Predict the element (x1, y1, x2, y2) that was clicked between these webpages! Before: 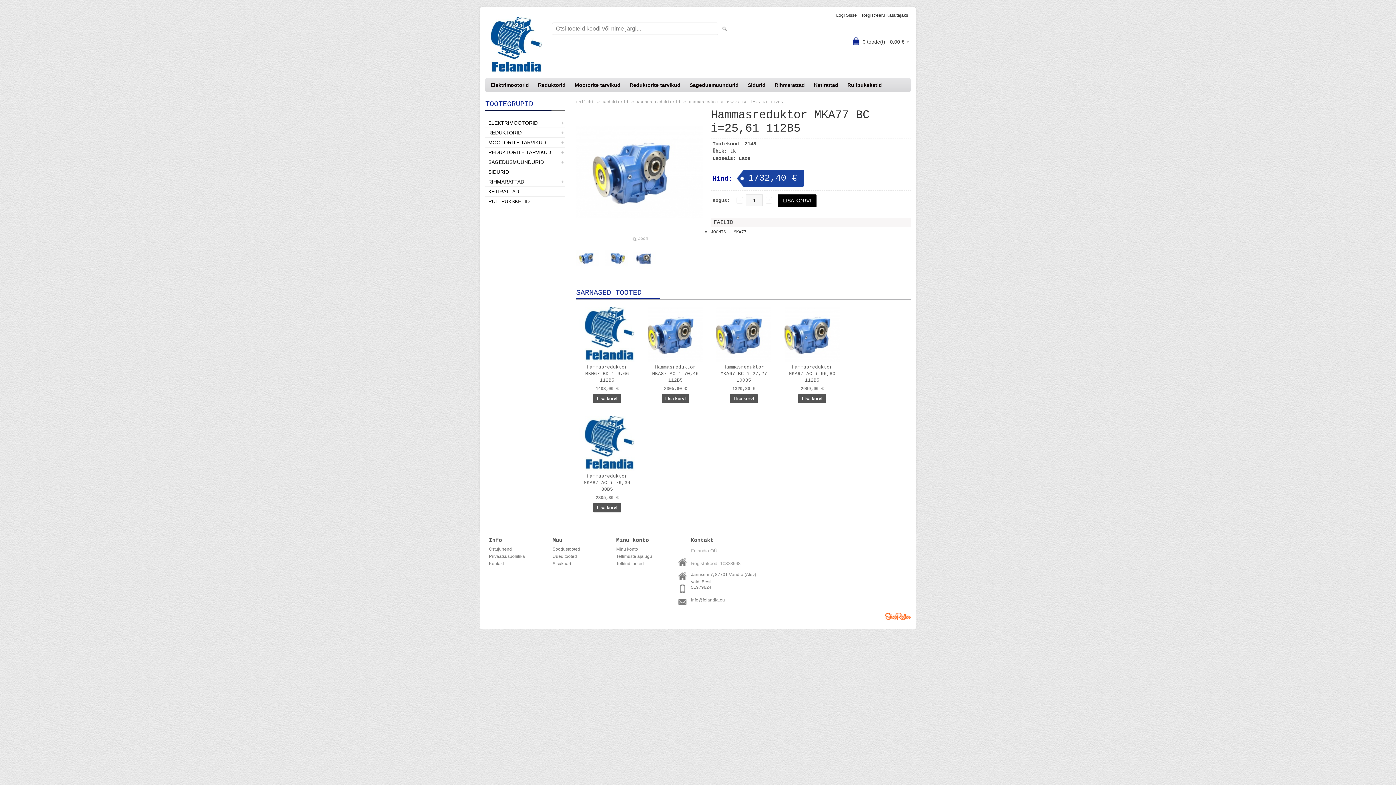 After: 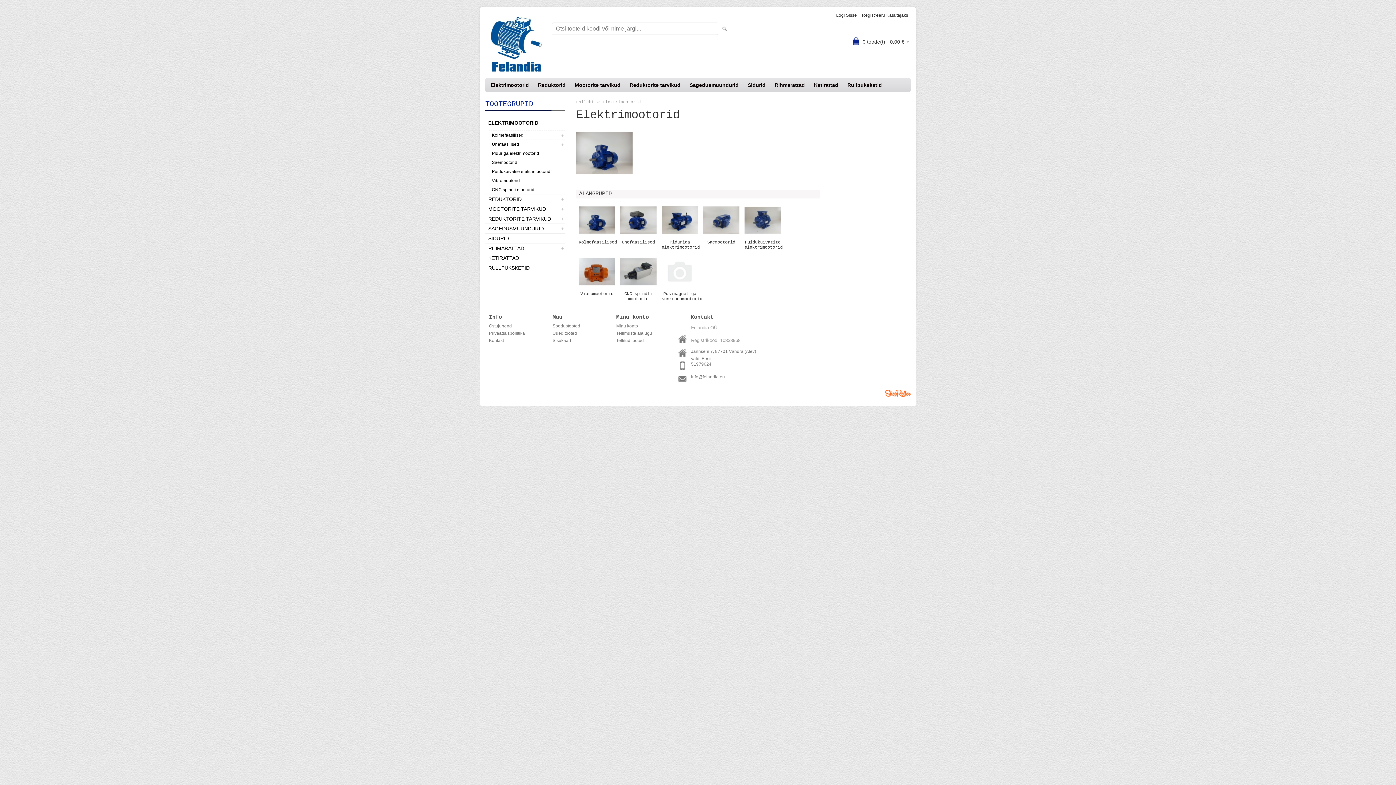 Action: label: ELEKTRIMOOTORID bbox: (485, 118, 565, 127)